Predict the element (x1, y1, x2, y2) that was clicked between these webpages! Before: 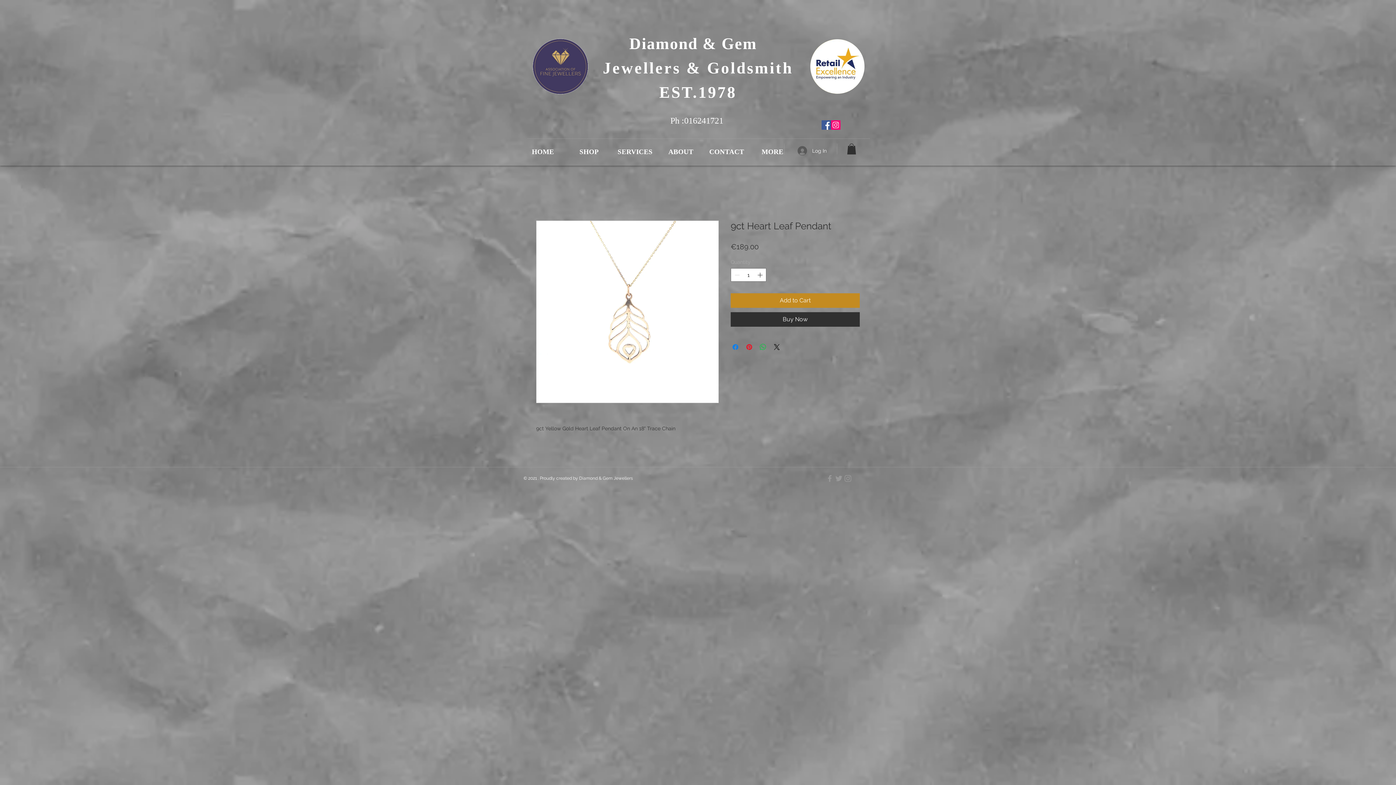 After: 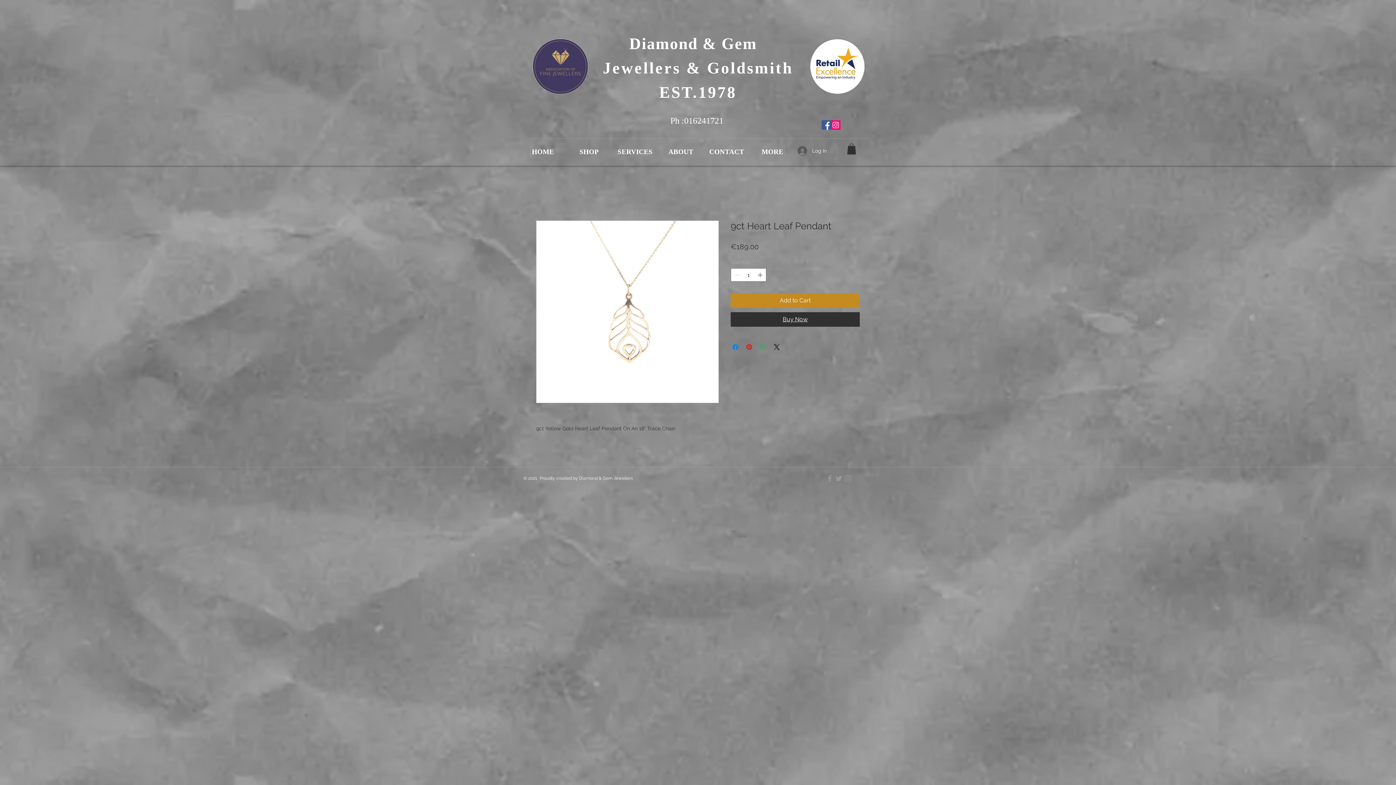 Action: label: Buy Now bbox: (730, 312, 860, 326)